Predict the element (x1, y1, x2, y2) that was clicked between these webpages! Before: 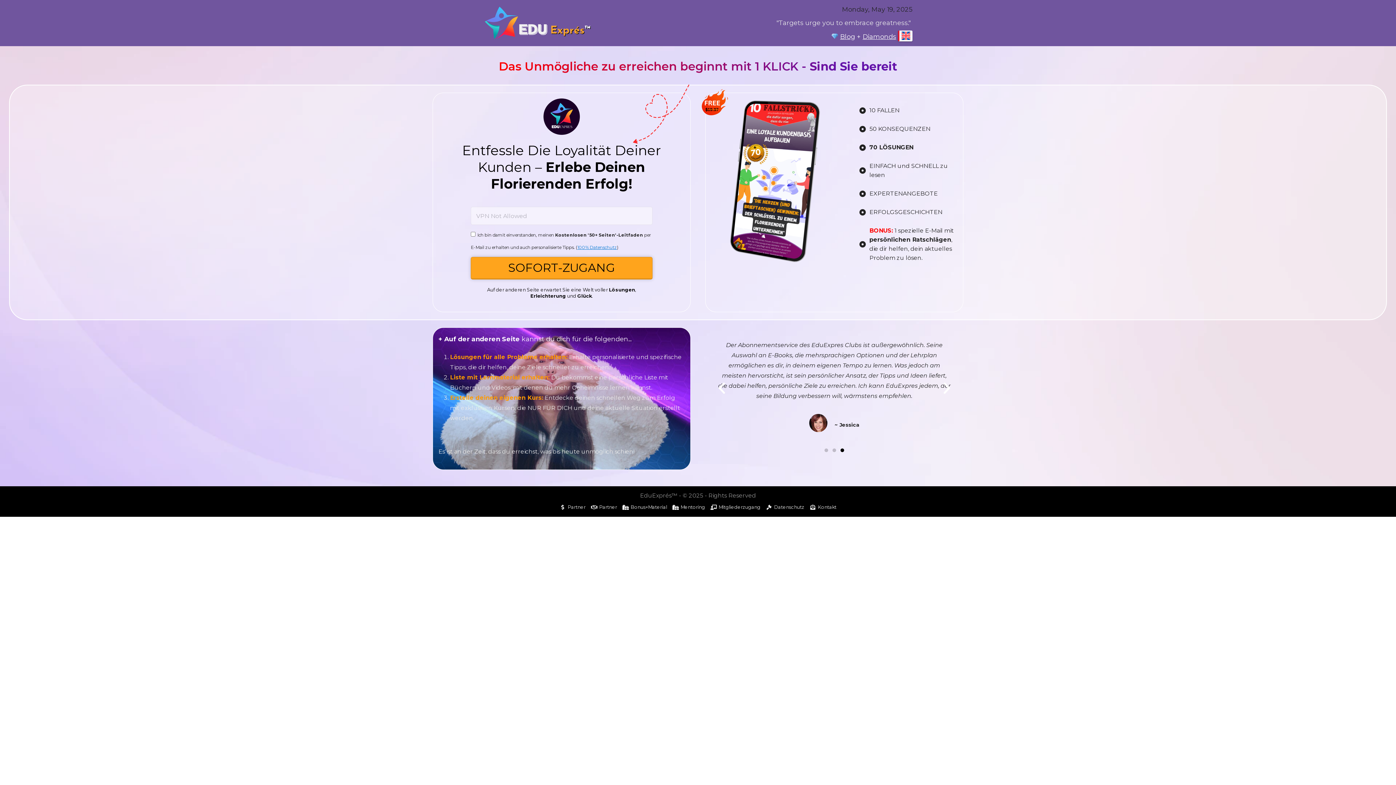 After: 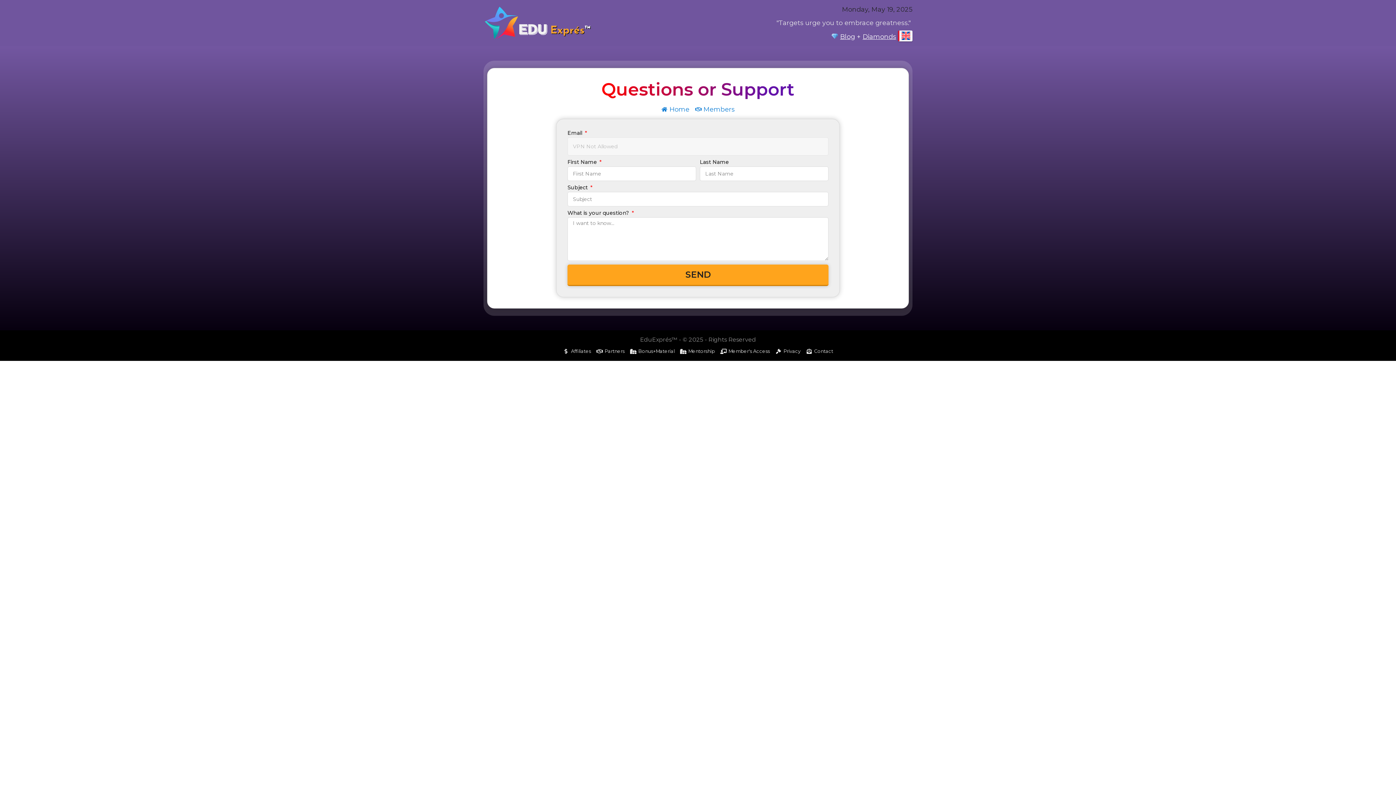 Action: label: Kontakt bbox: (809, 504, 836, 511)